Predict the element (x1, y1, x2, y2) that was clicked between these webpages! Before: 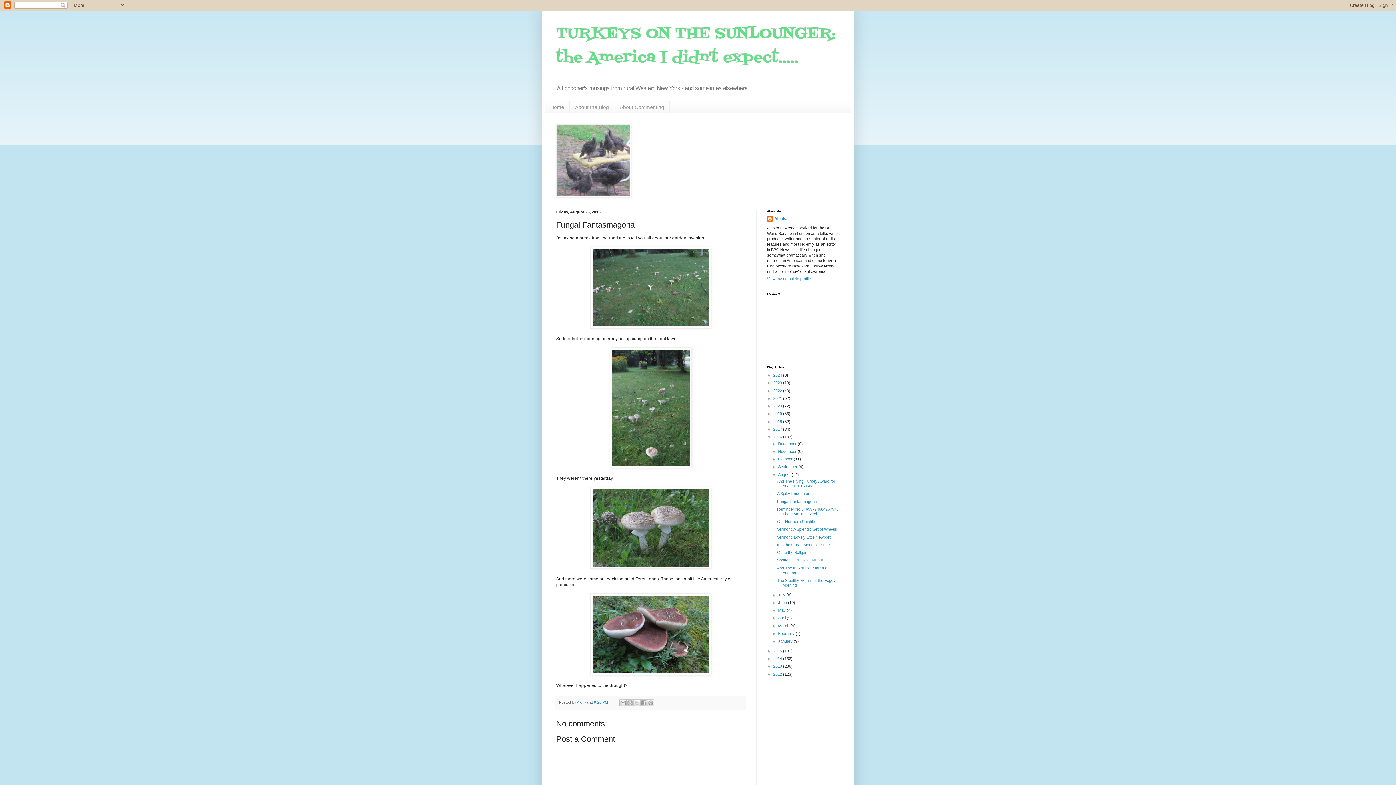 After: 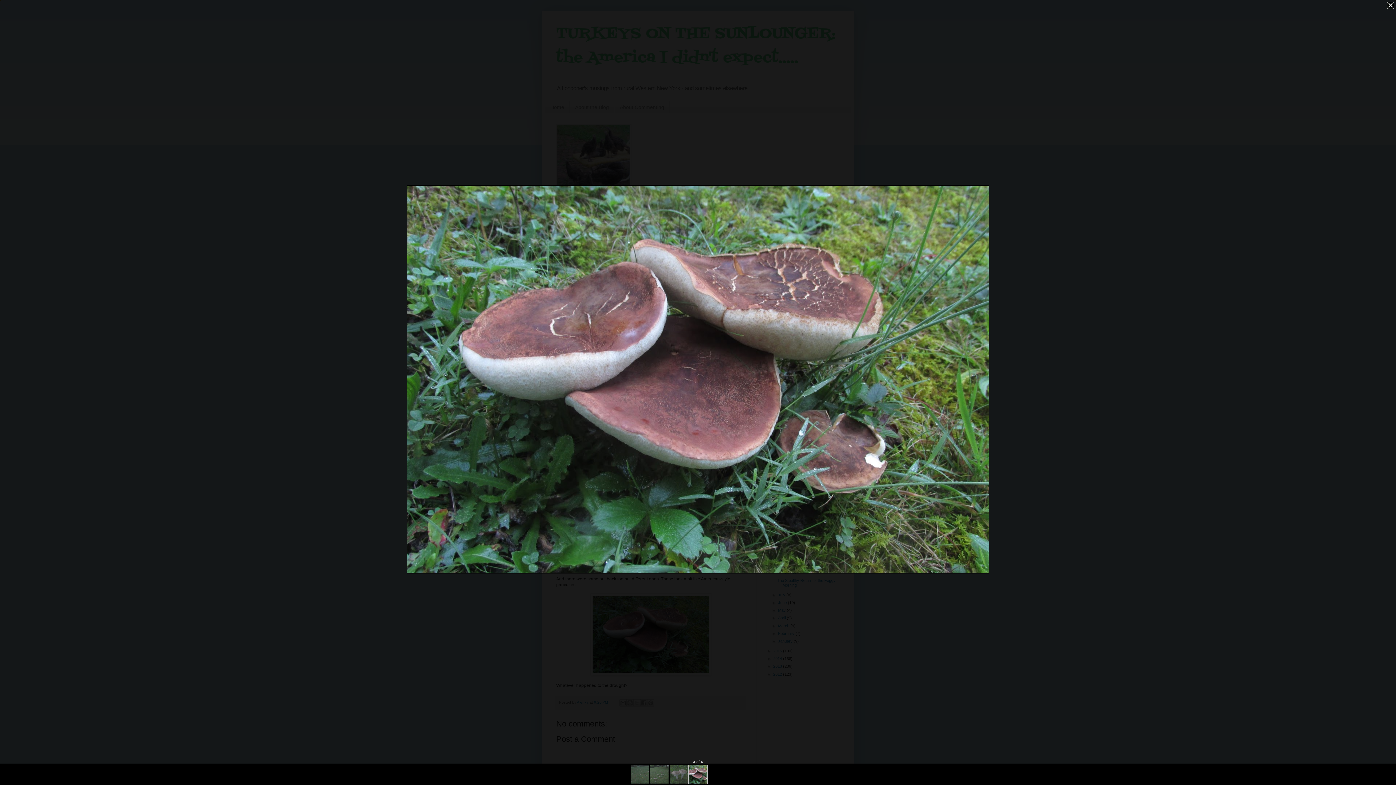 Action: bbox: (590, 671, 711, 676)